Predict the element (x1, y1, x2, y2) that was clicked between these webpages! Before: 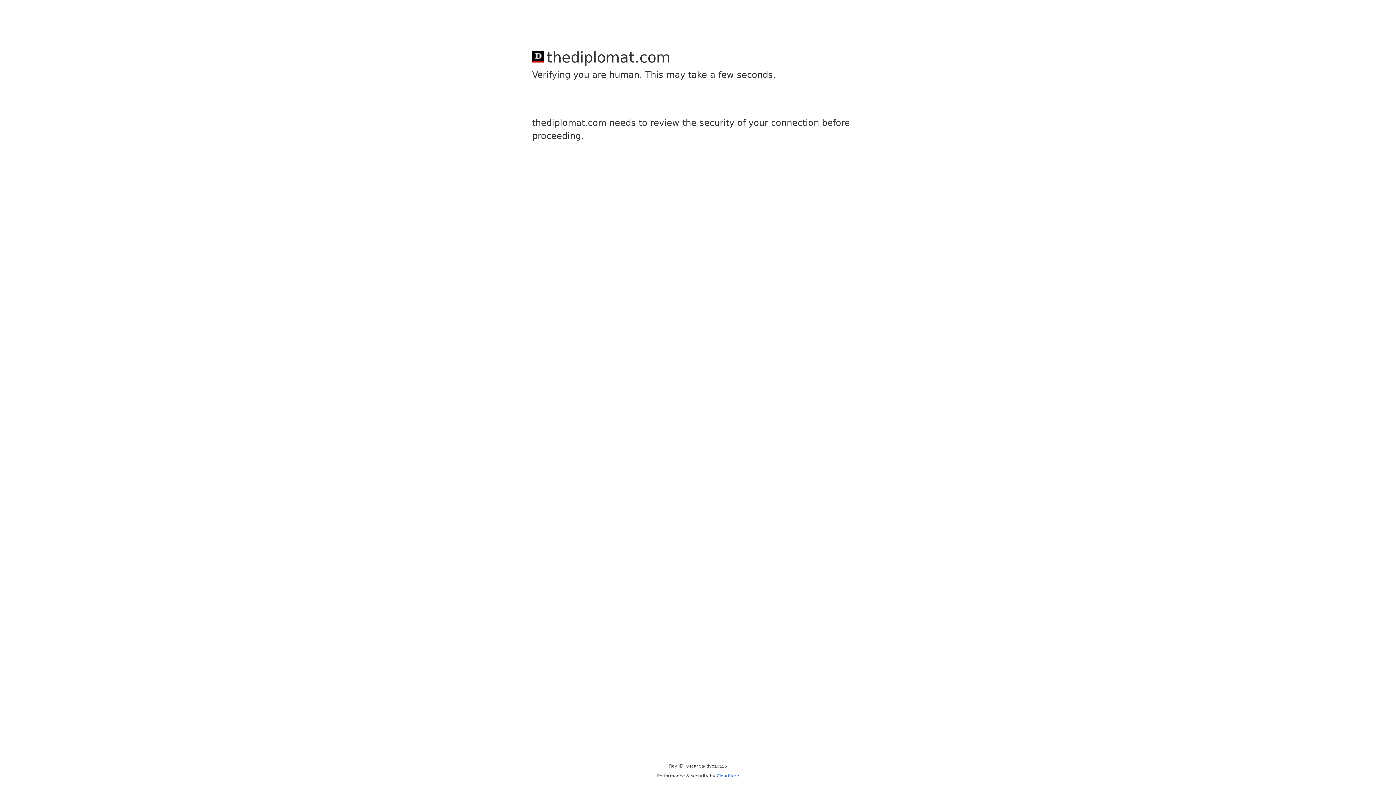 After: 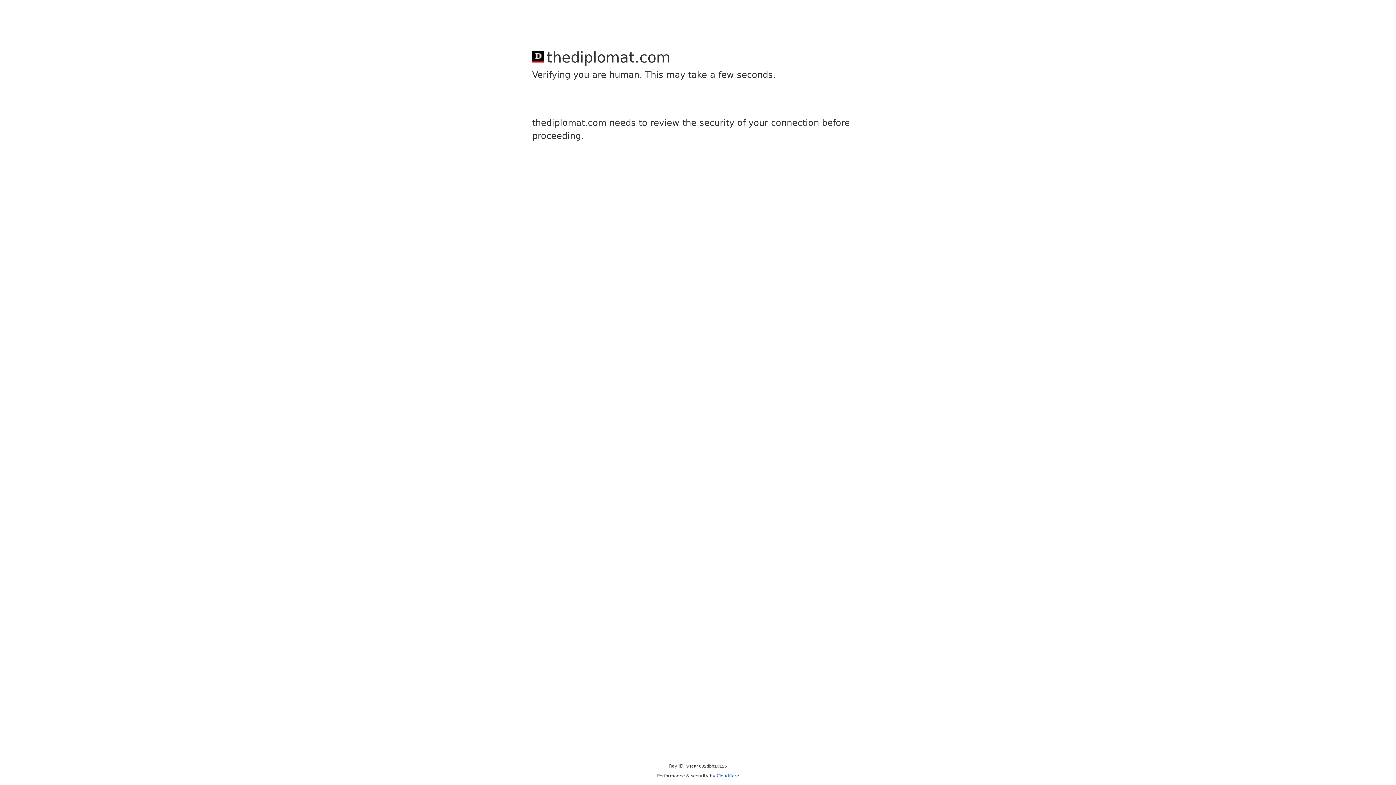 Action: label: Cloudflare bbox: (716, 773, 739, 778)